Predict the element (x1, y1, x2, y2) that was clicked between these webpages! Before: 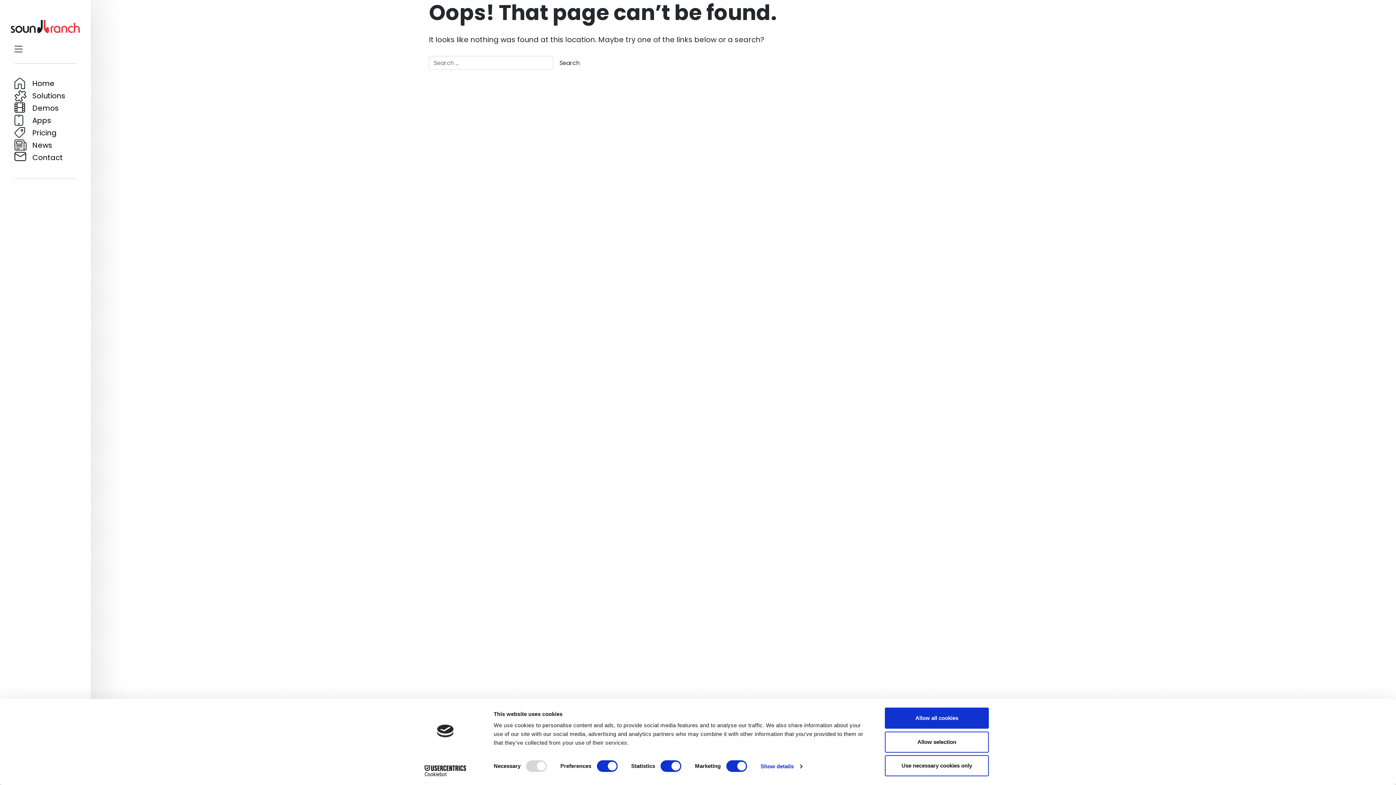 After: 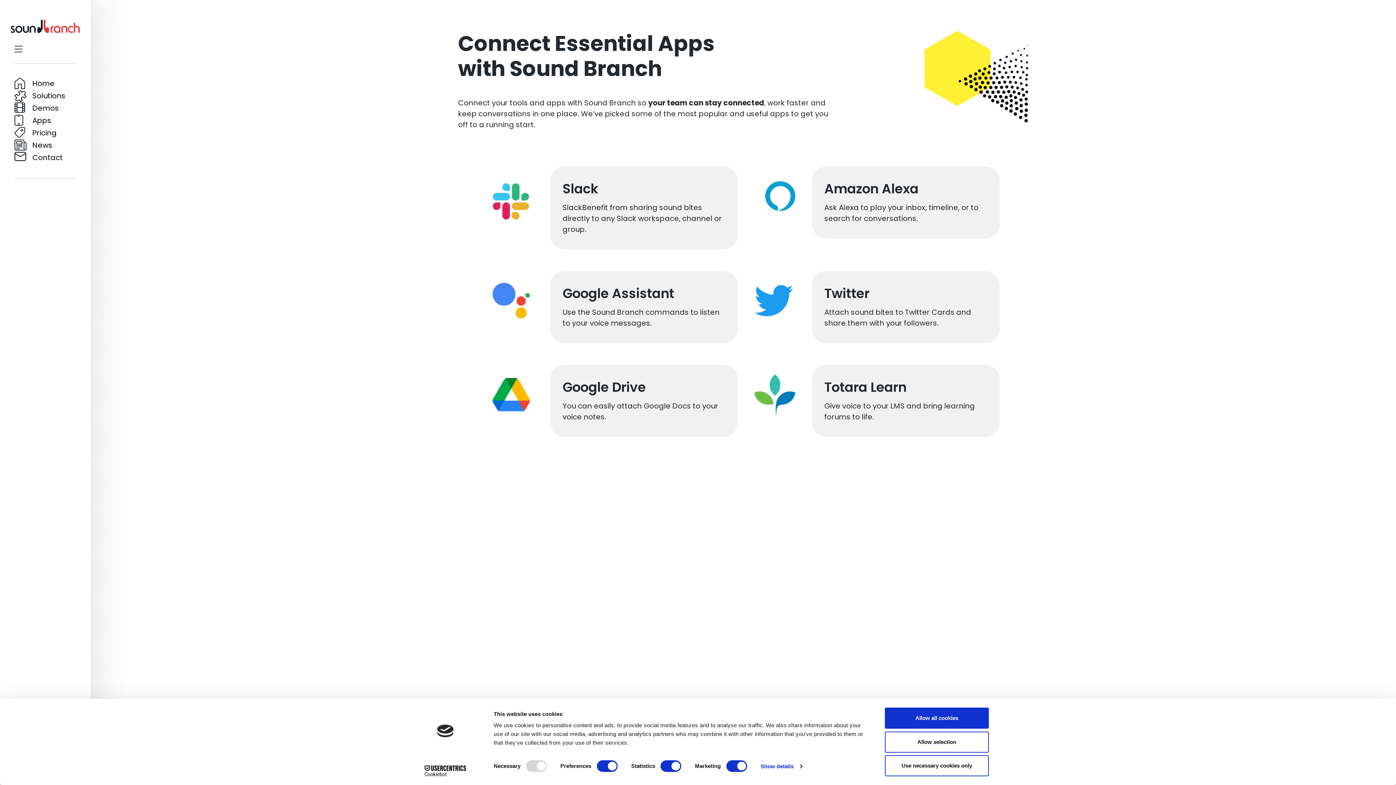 Action: bbox: (14, 114, 51, 127) label: Apps